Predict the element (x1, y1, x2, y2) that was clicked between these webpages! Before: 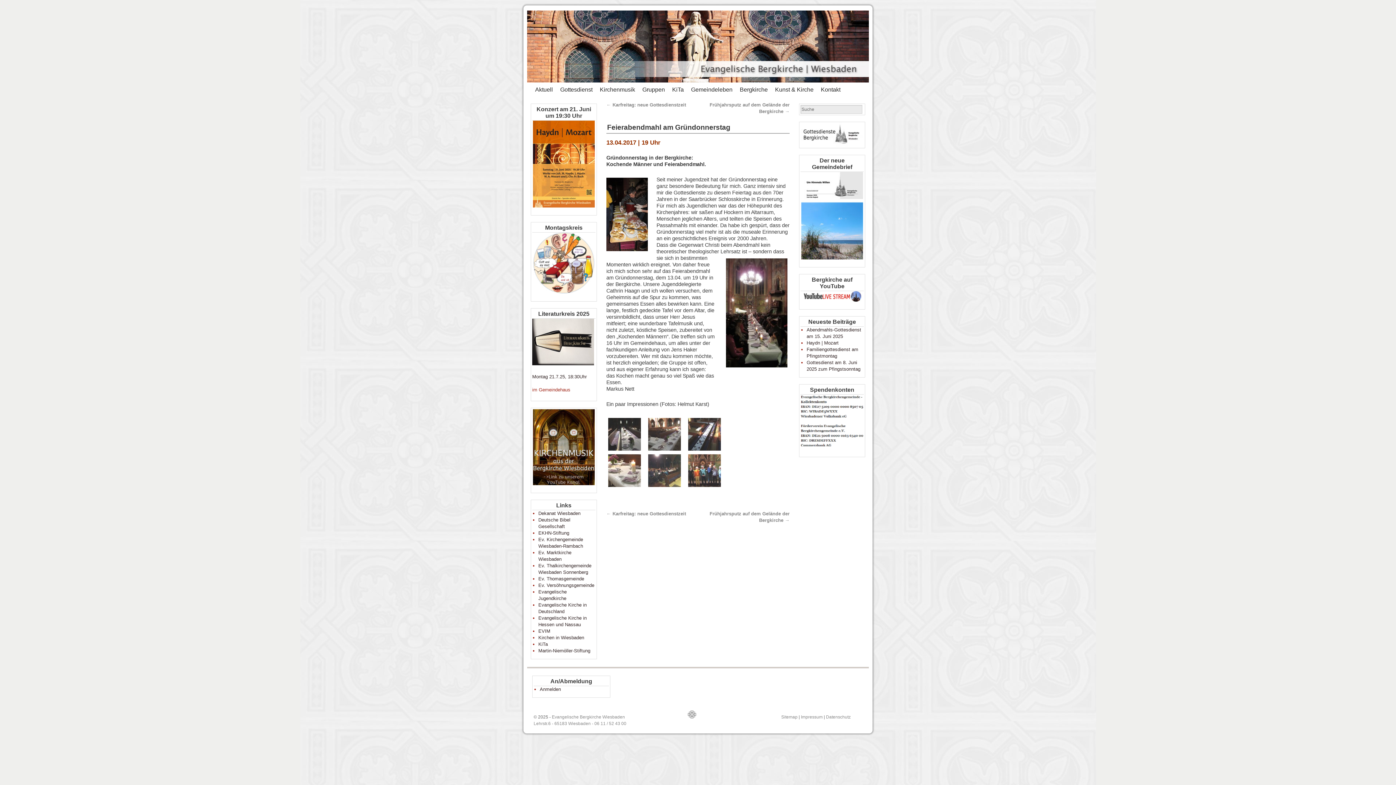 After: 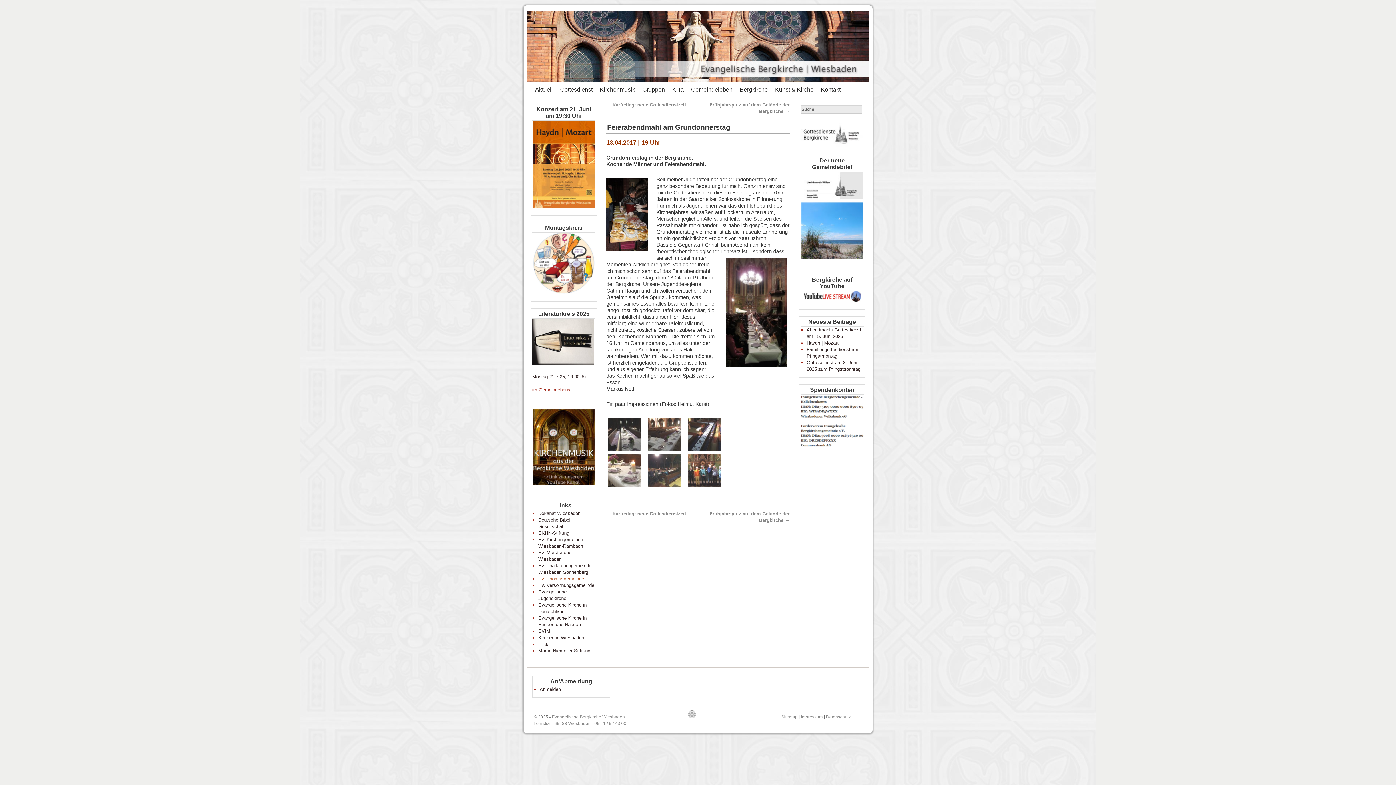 Action: label: Ev. Thomasgemeinde bbox: (538, 576, 584, 581)